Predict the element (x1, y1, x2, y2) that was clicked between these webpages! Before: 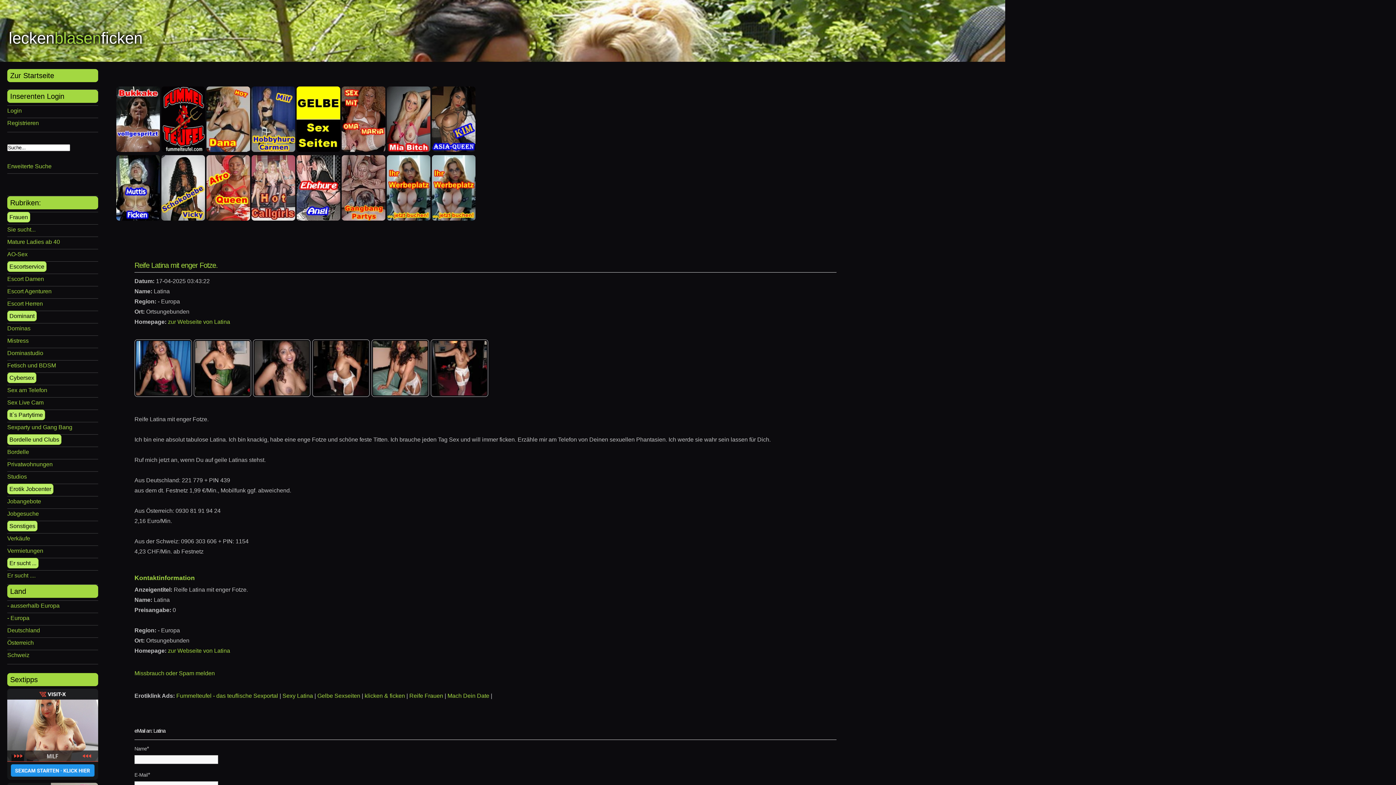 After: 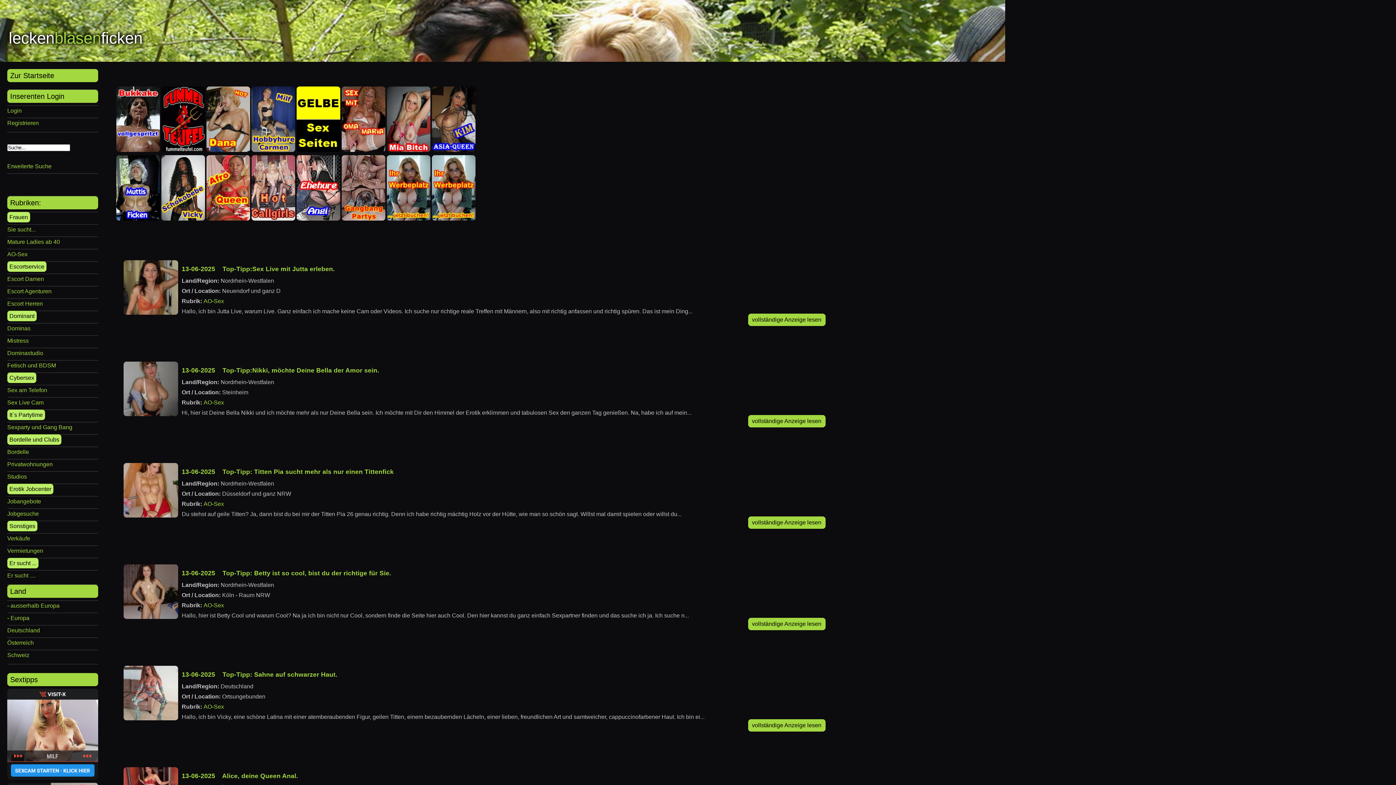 Action: bbox: (8, 29, 142, 46) label: leckenblasenficken